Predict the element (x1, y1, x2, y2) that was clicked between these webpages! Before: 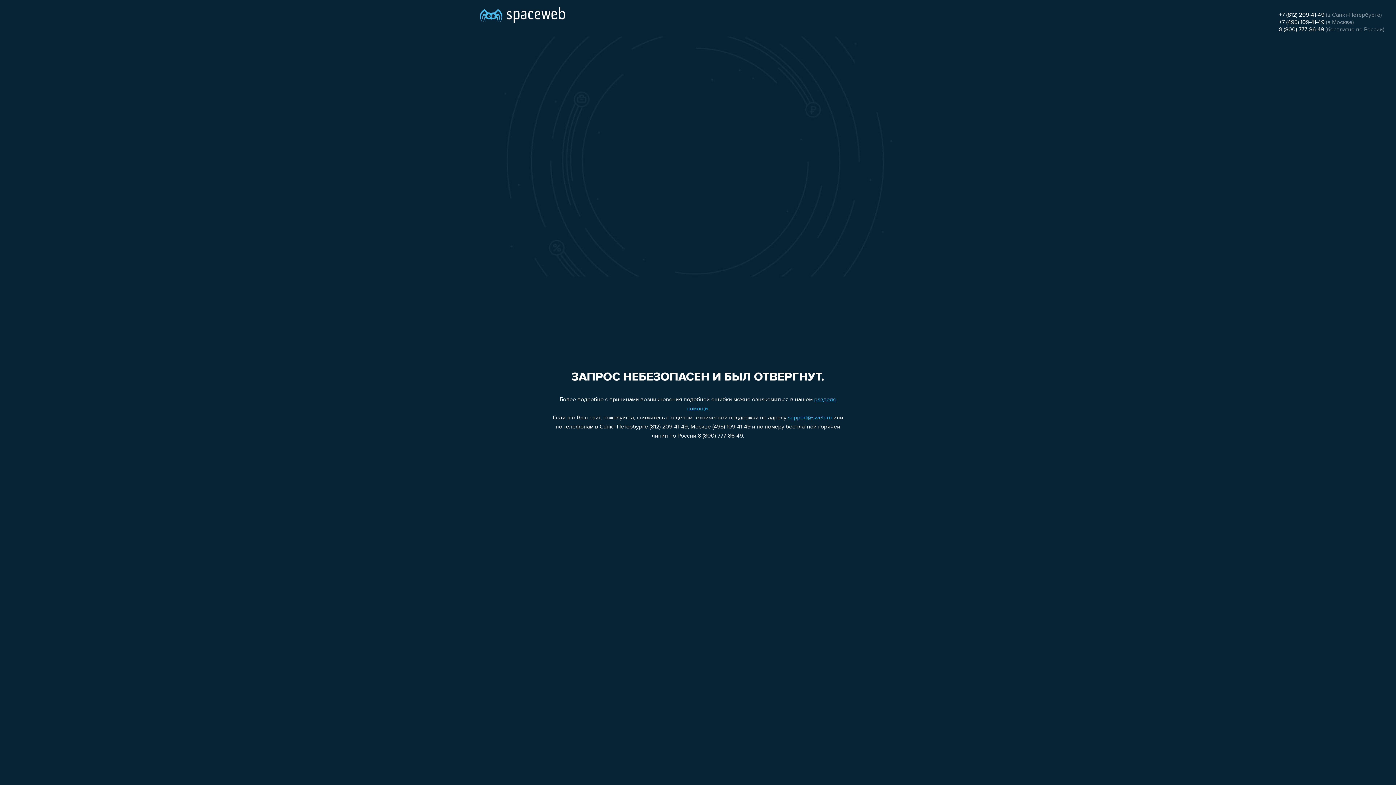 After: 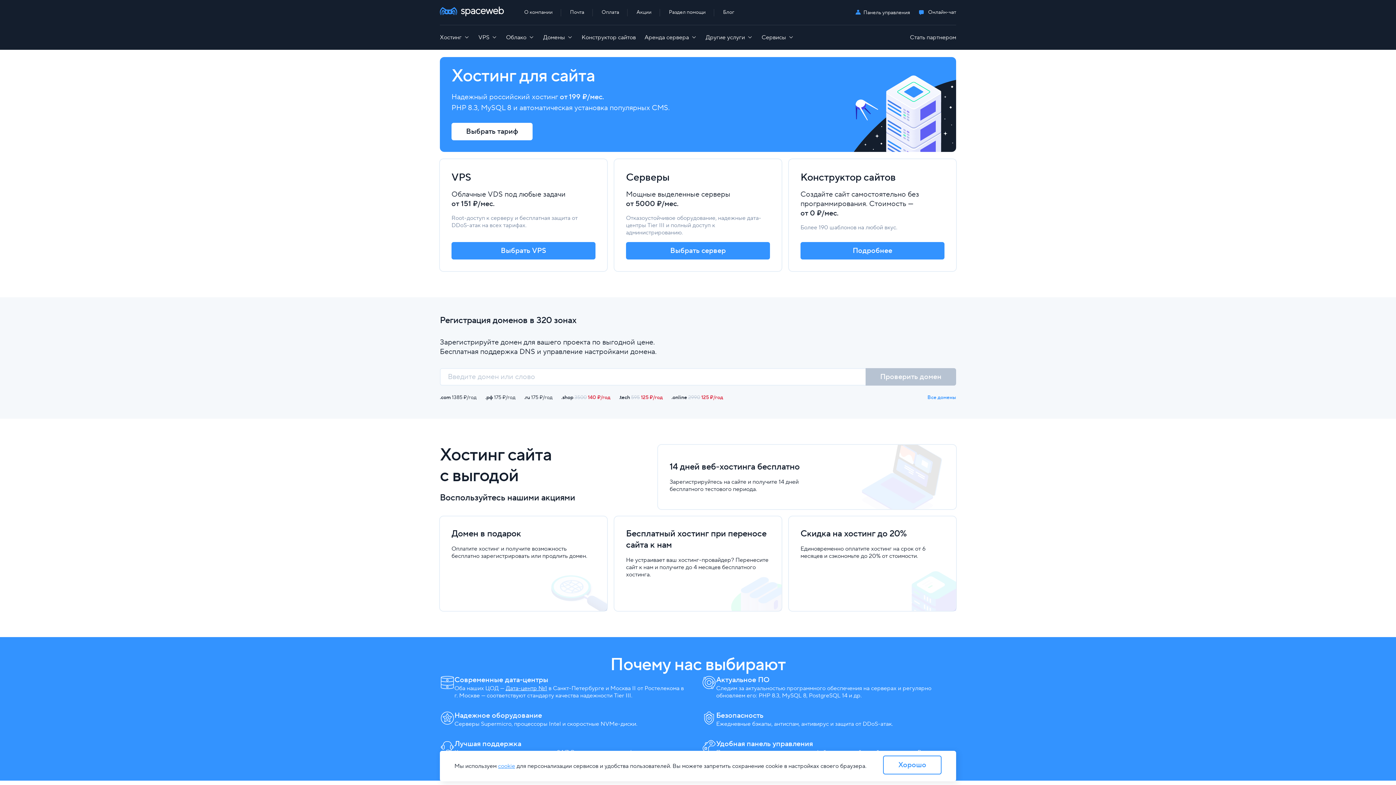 Action: bbox: (480, 0, 565, 25)